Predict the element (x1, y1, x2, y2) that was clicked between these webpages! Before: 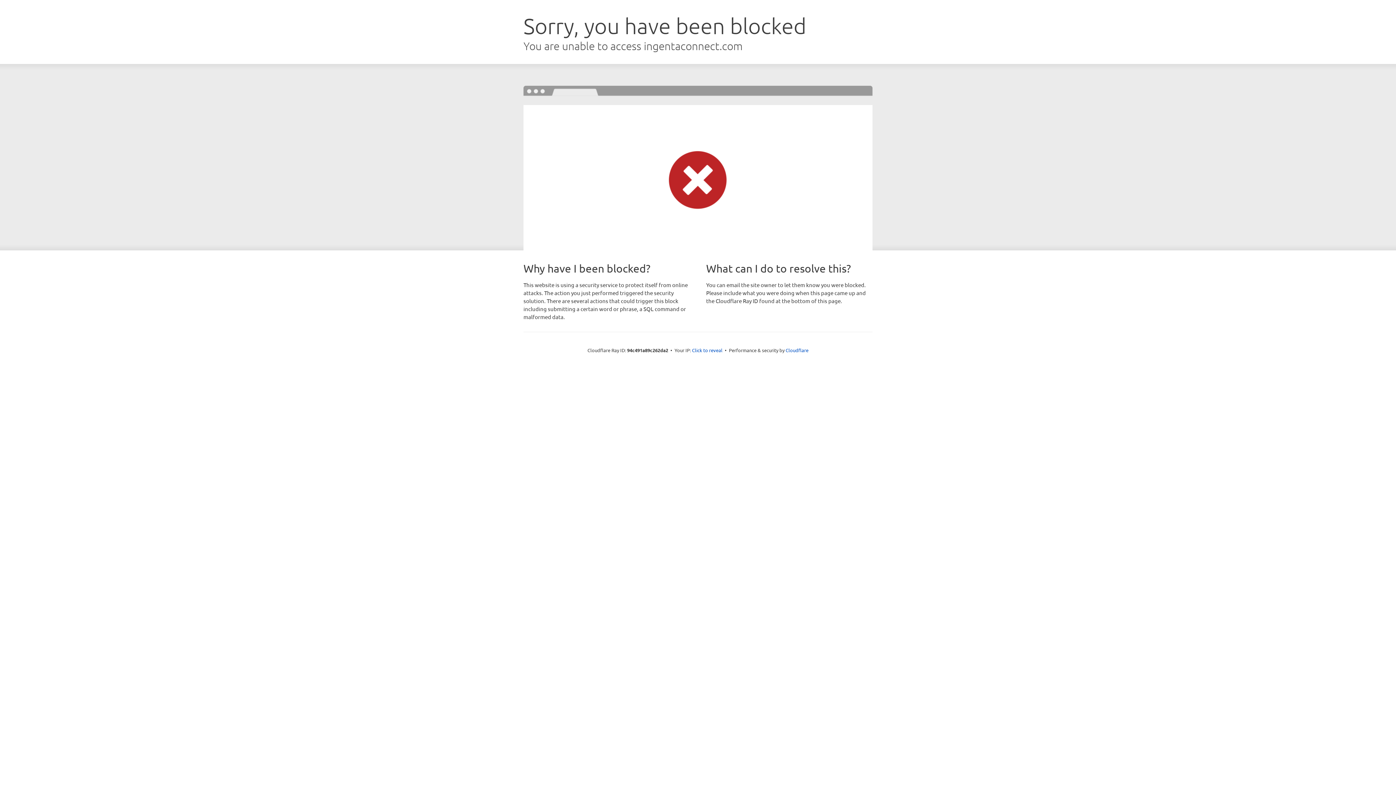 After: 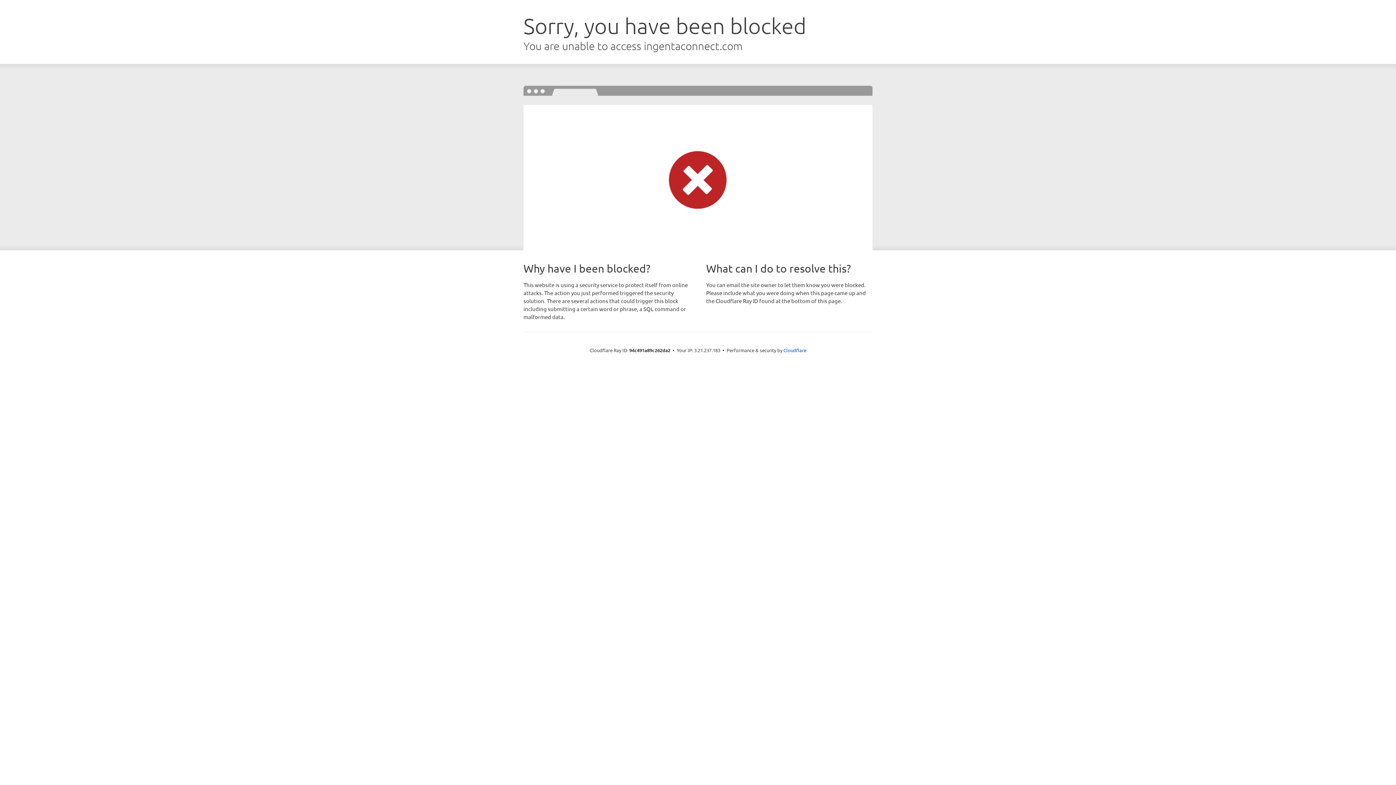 Action: label: Click to reveal bbox: (692, 346, 722, 353)